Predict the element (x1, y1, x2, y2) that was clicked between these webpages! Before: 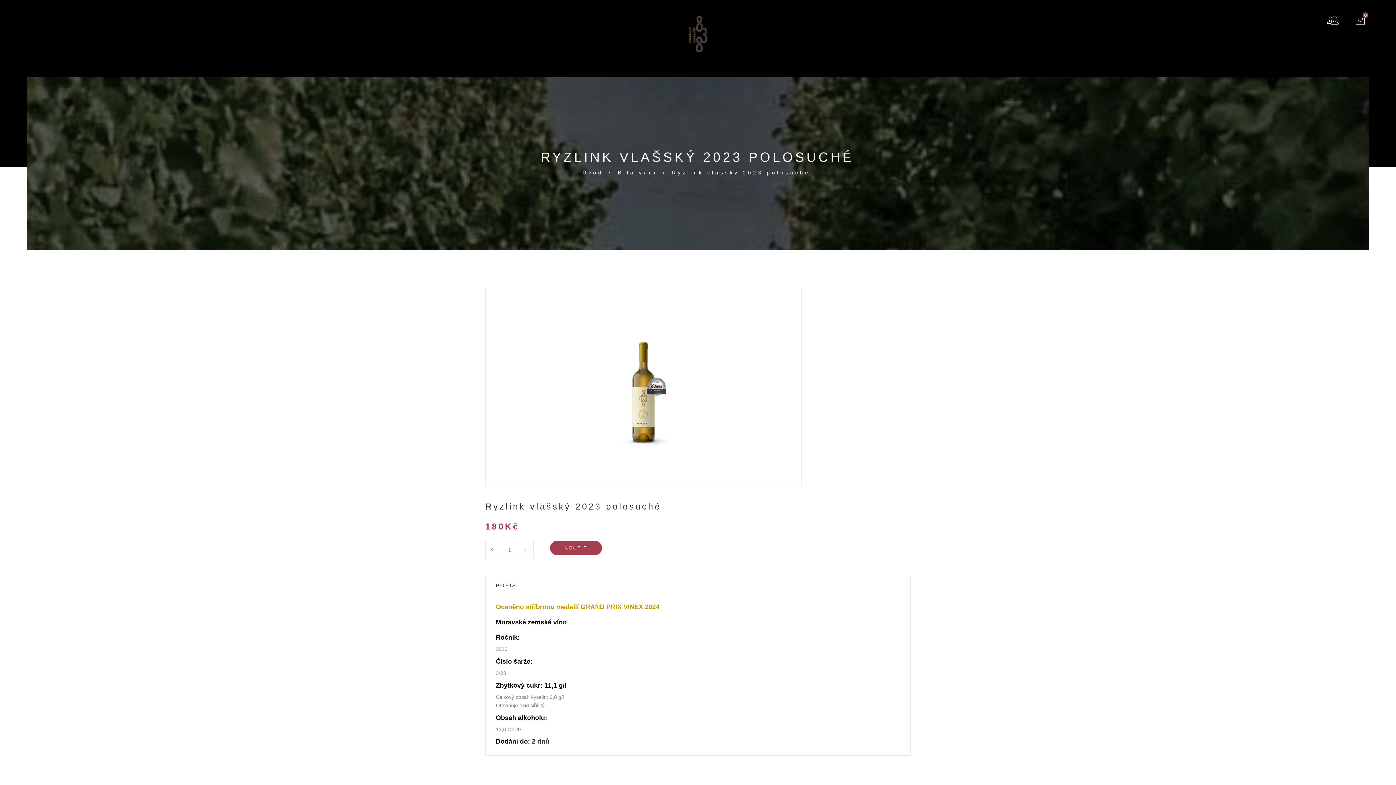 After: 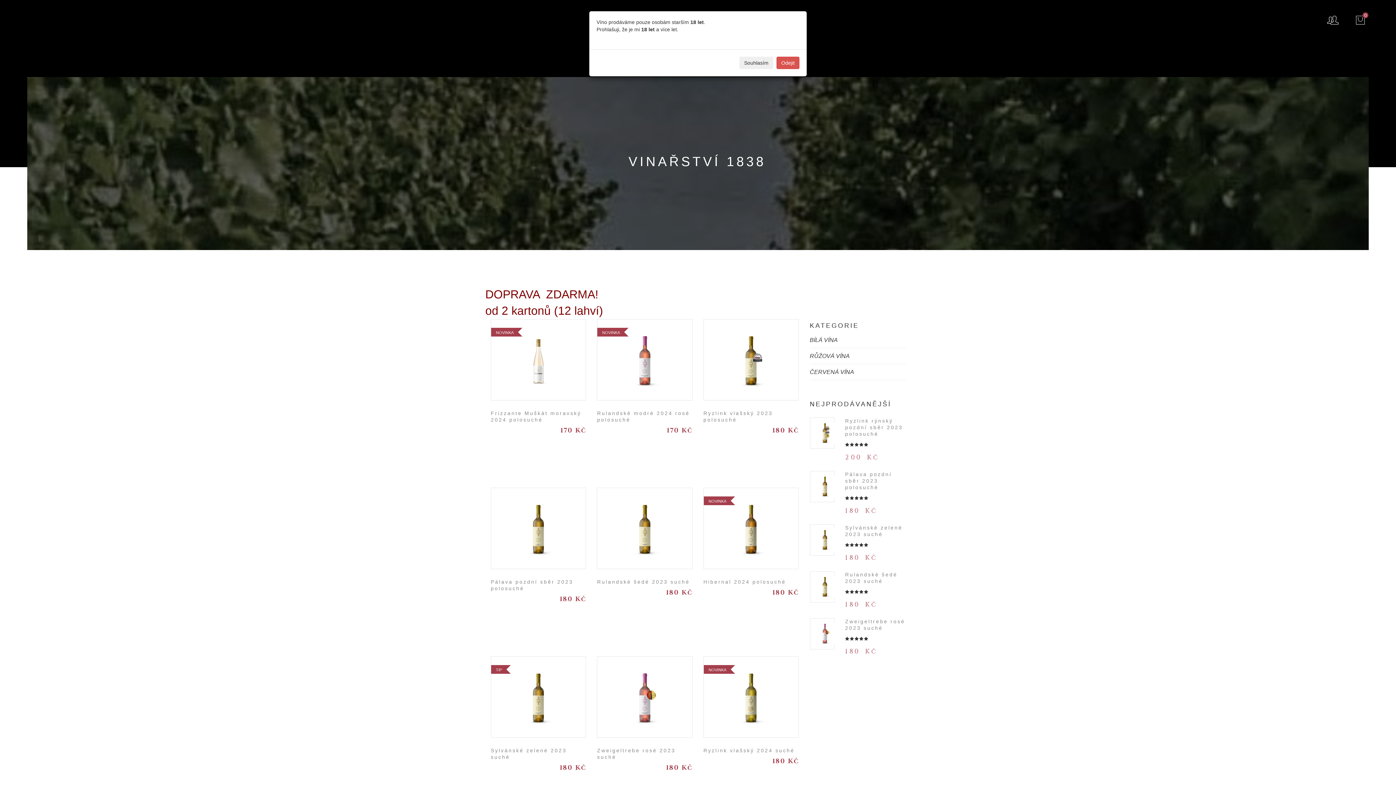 Action: bbox: (657, 16, 738, 52)